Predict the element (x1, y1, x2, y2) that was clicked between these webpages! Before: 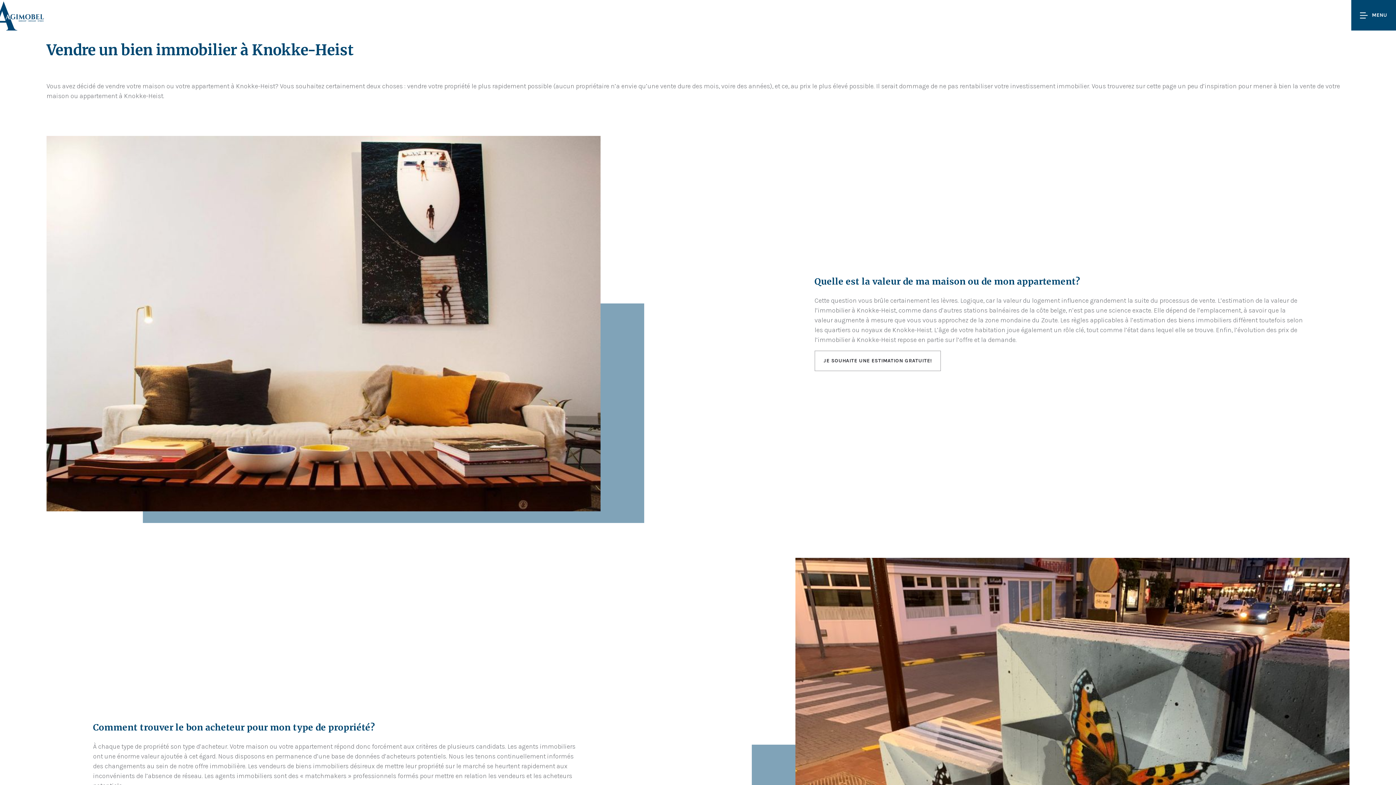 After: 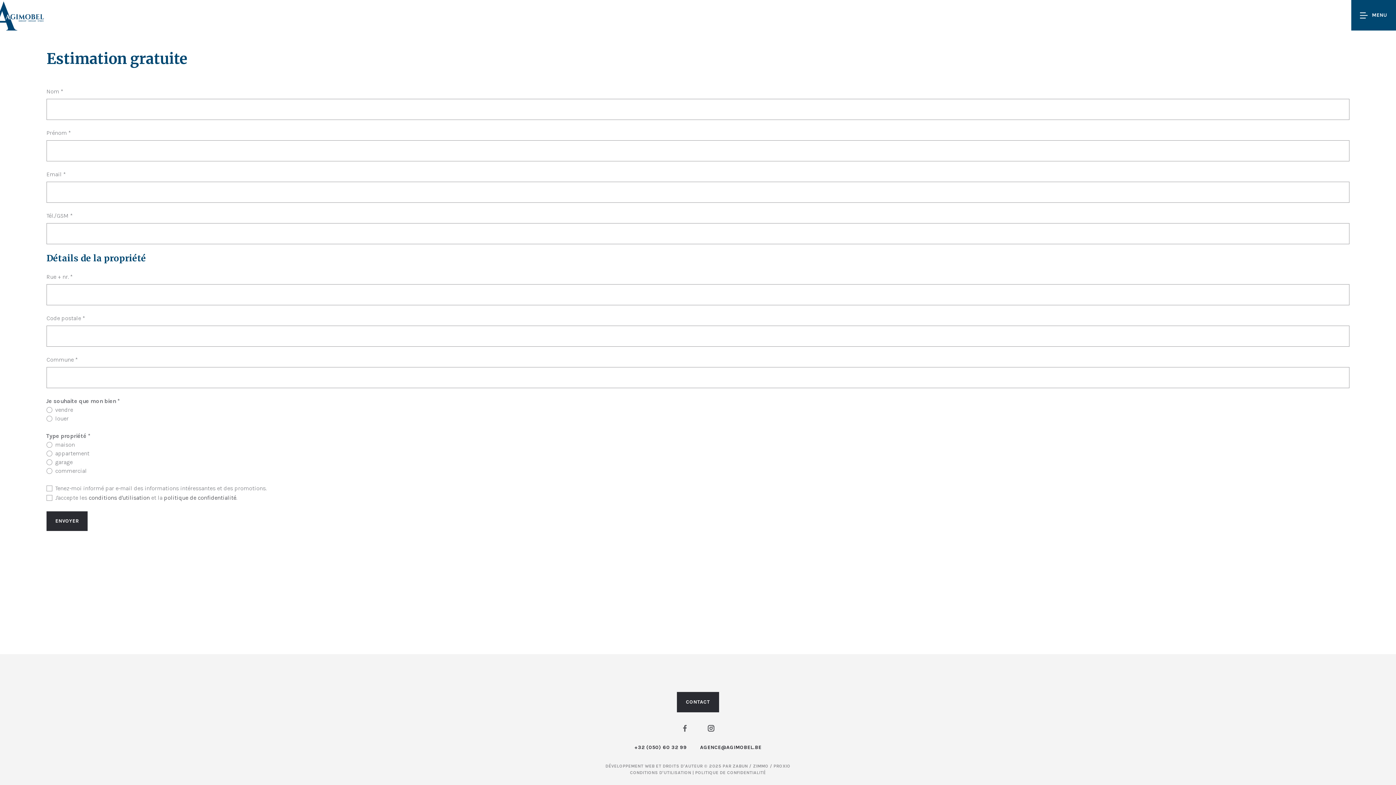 Action: label: JE SOUHAITE UNE ESTIMATION GRATUITE! bbox: (814, 350, 941, 371)